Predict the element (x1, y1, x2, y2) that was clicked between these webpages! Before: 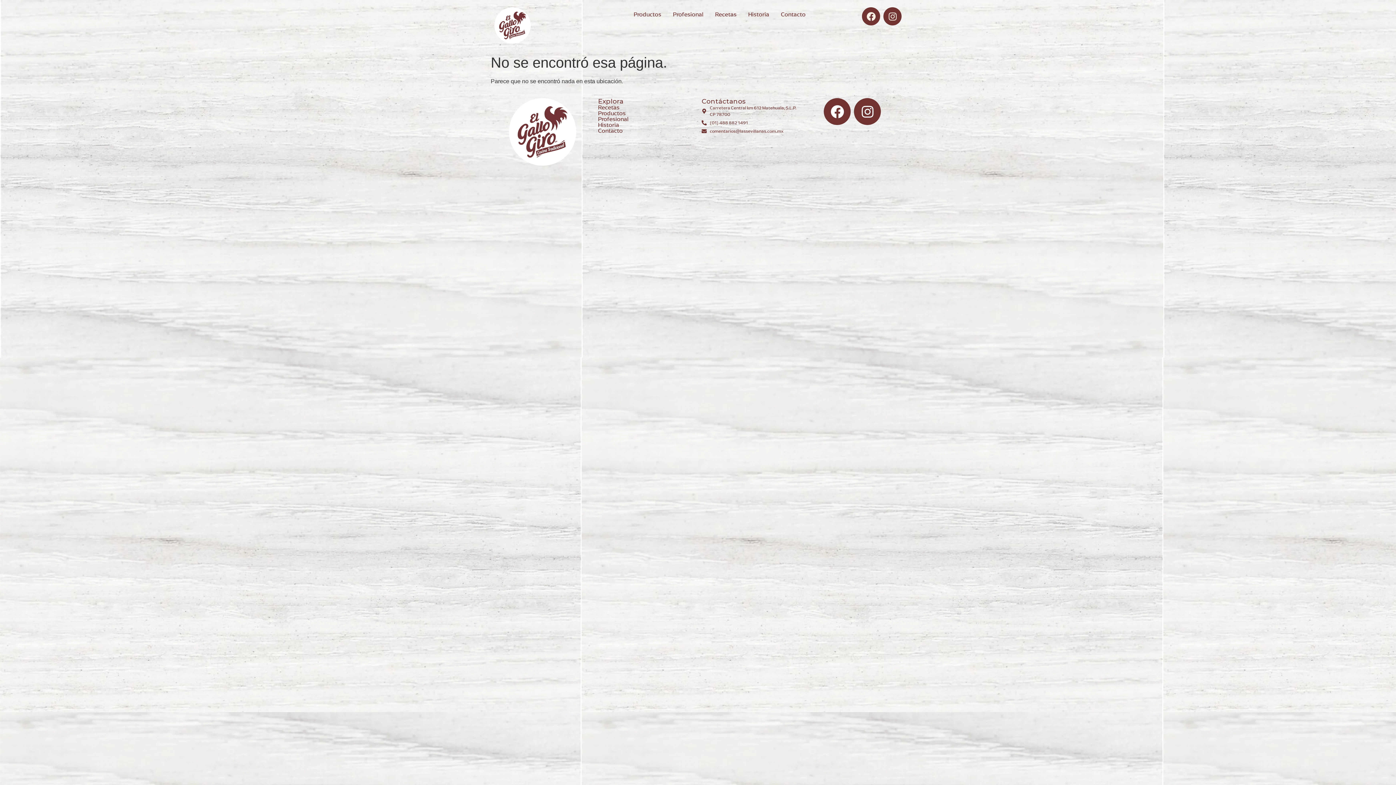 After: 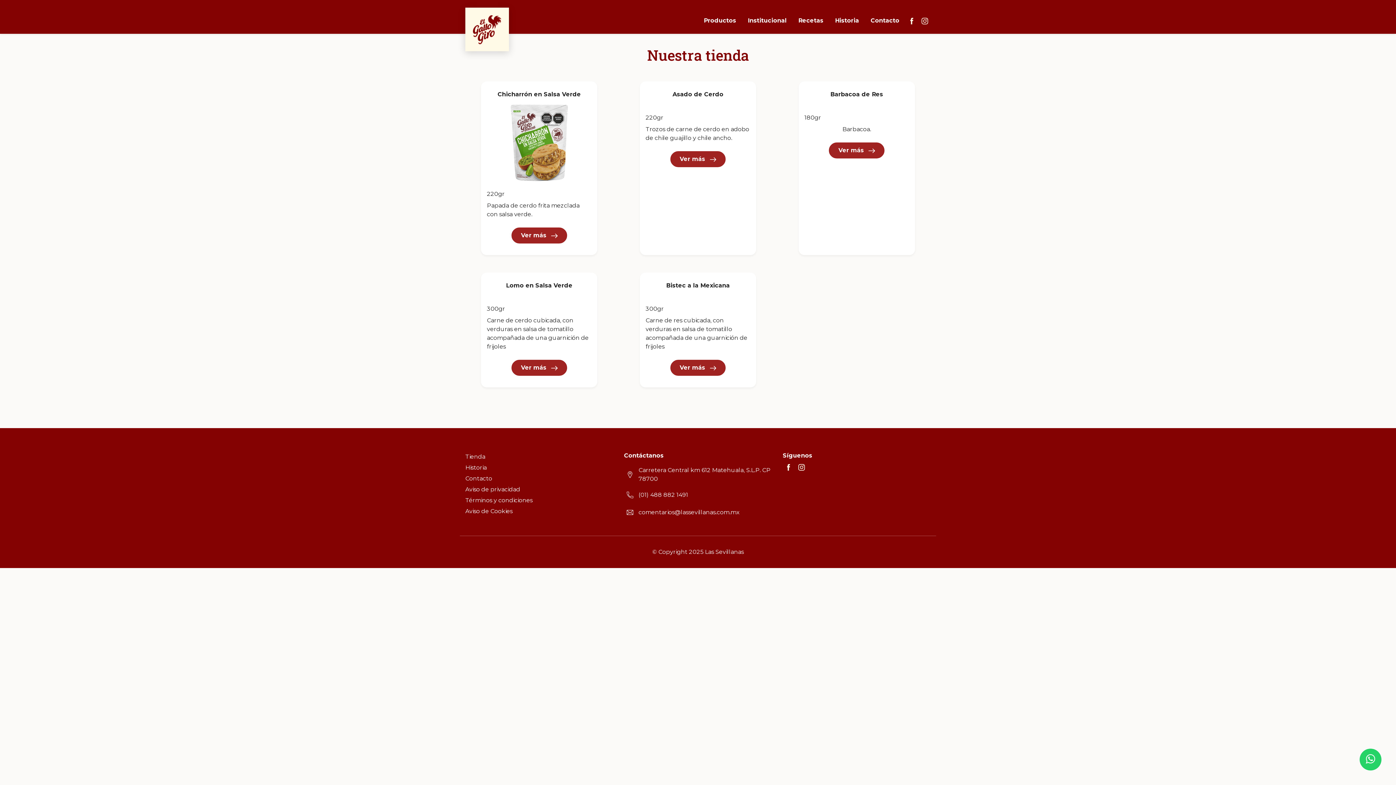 Action: bbox: (633, 10, 661, 18) label: Productos